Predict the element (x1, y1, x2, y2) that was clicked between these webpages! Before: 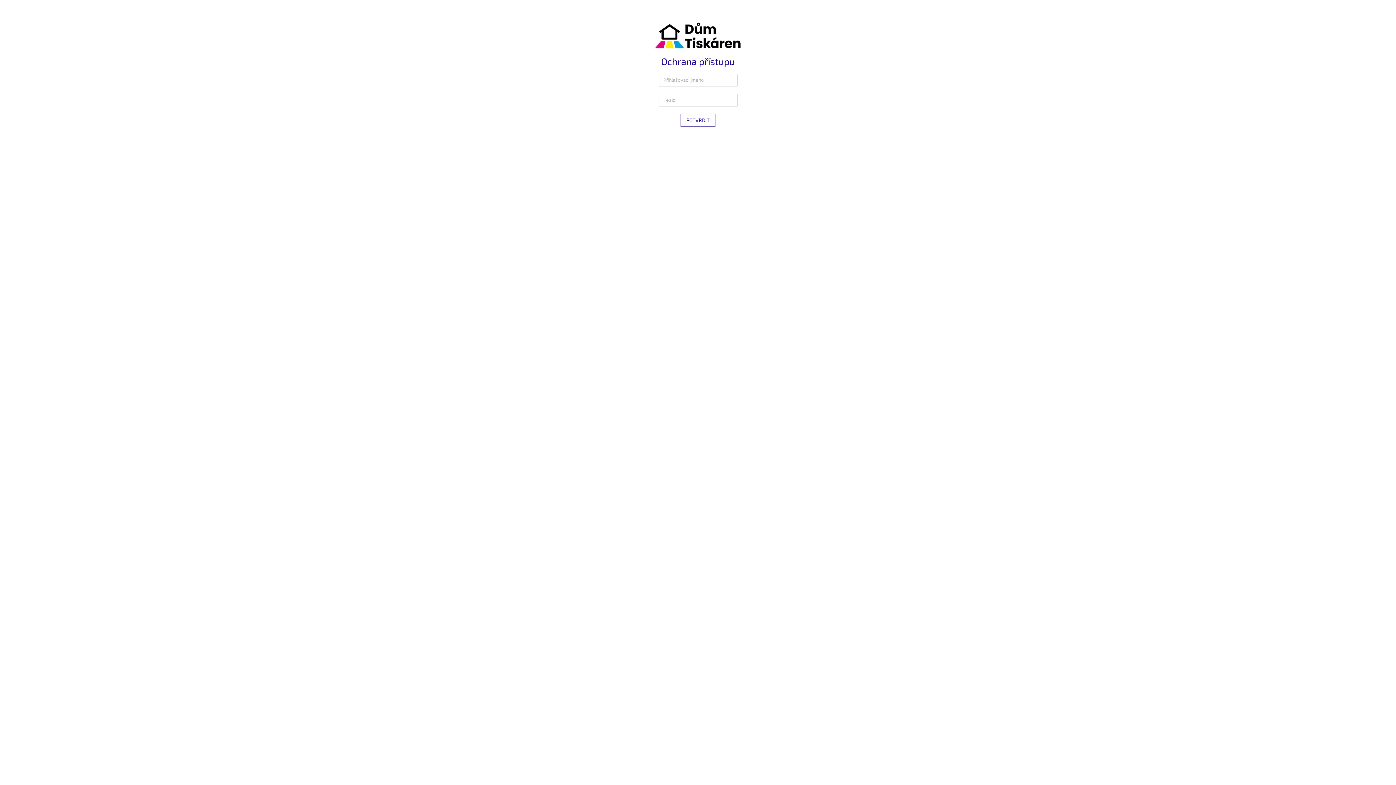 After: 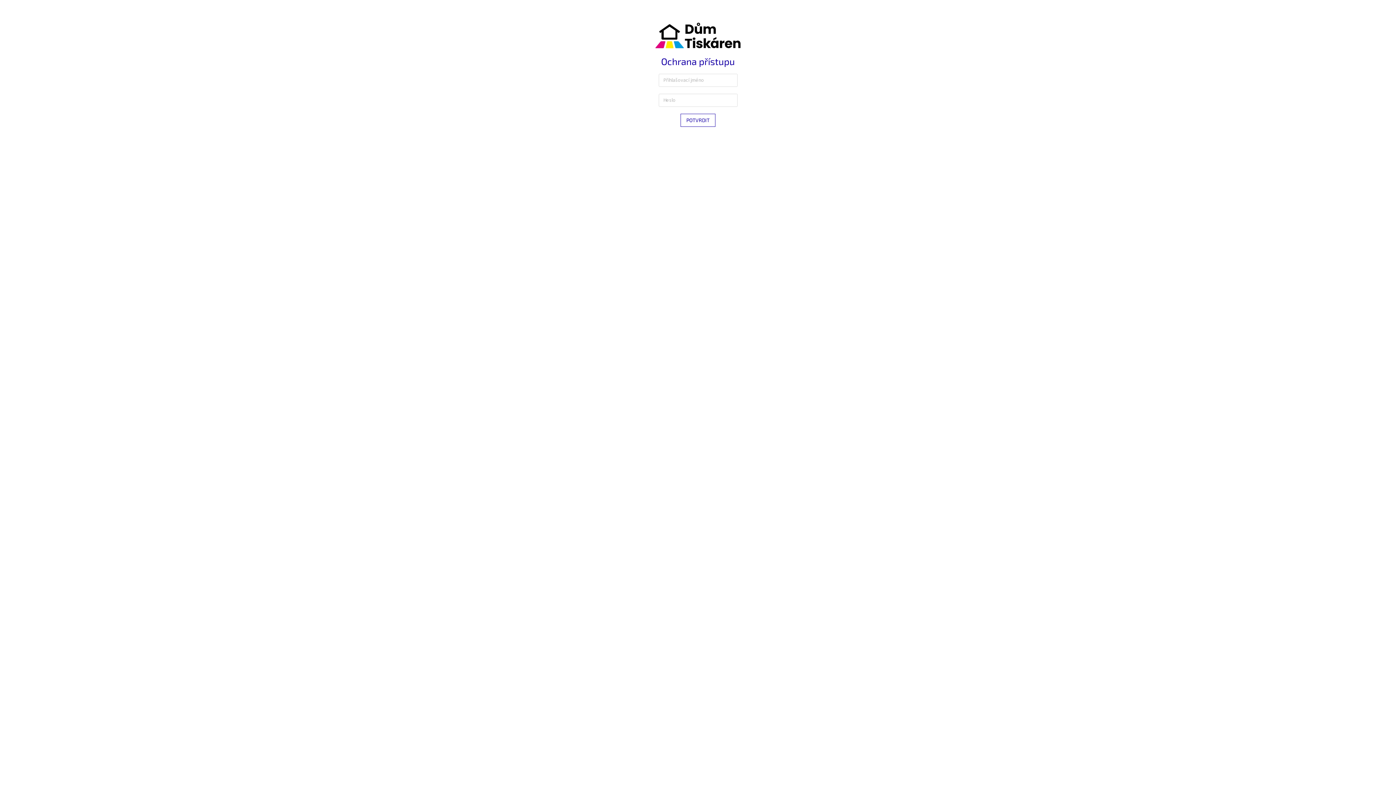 Action: bbox: (654, 31, 741, 38)